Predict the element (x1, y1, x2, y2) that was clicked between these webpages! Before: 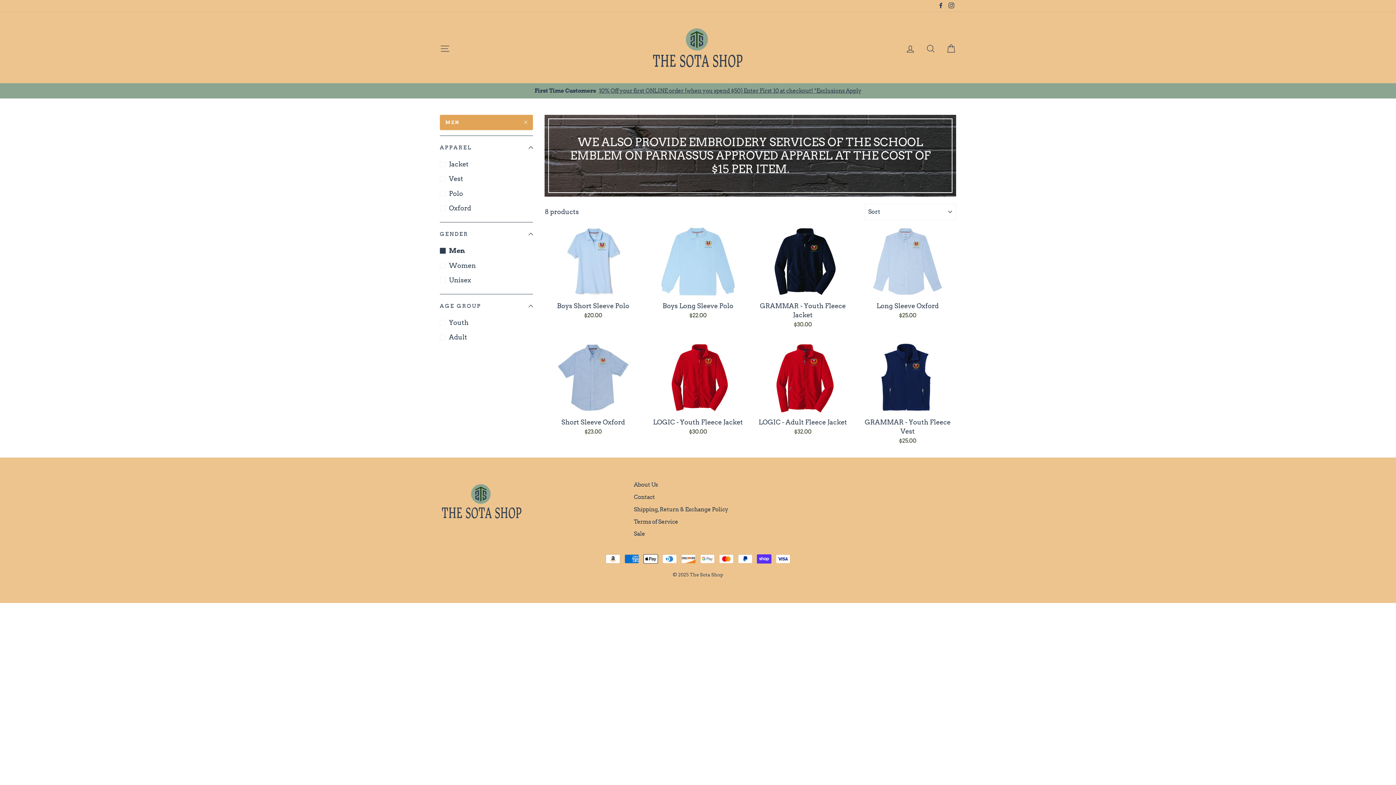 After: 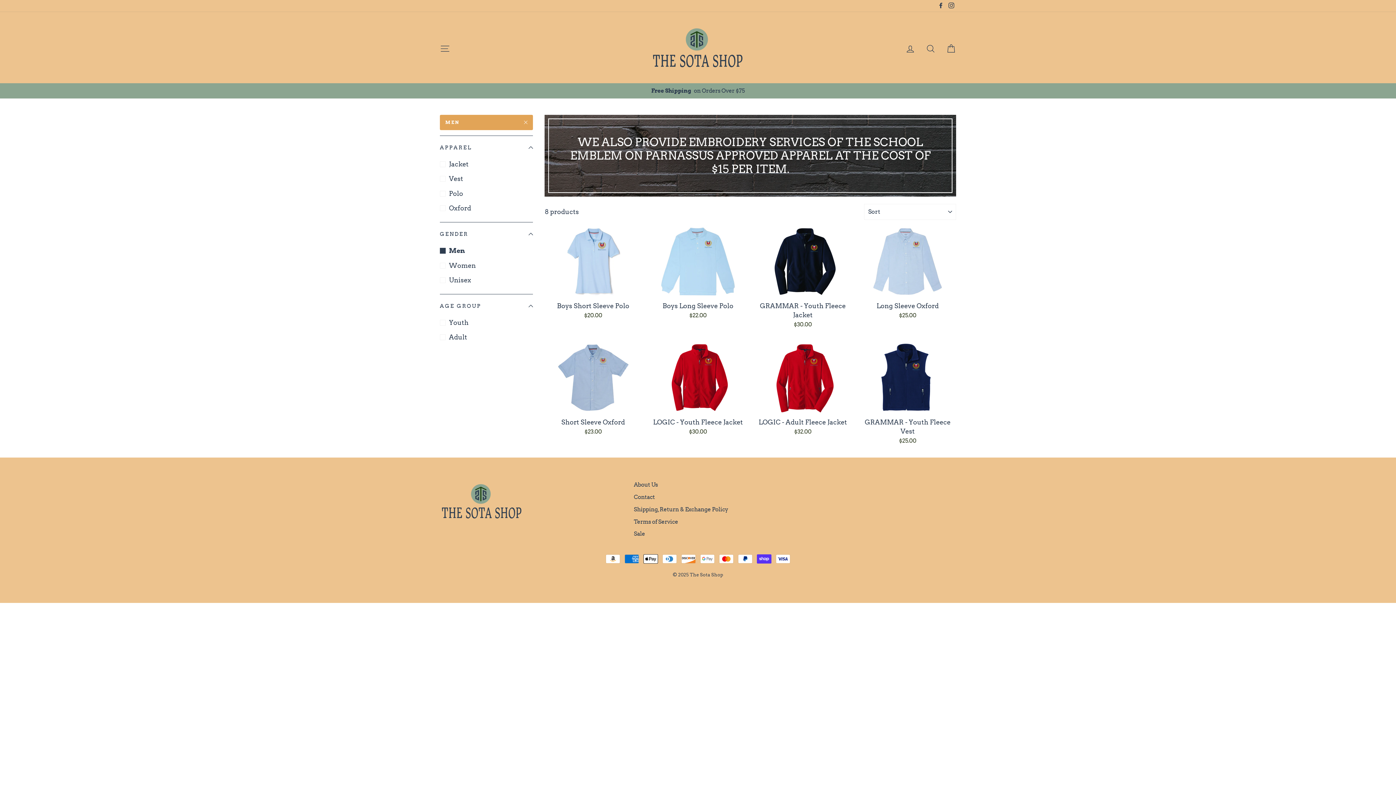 Action: label: Facebook bbox: (936, 0, 945, 11)